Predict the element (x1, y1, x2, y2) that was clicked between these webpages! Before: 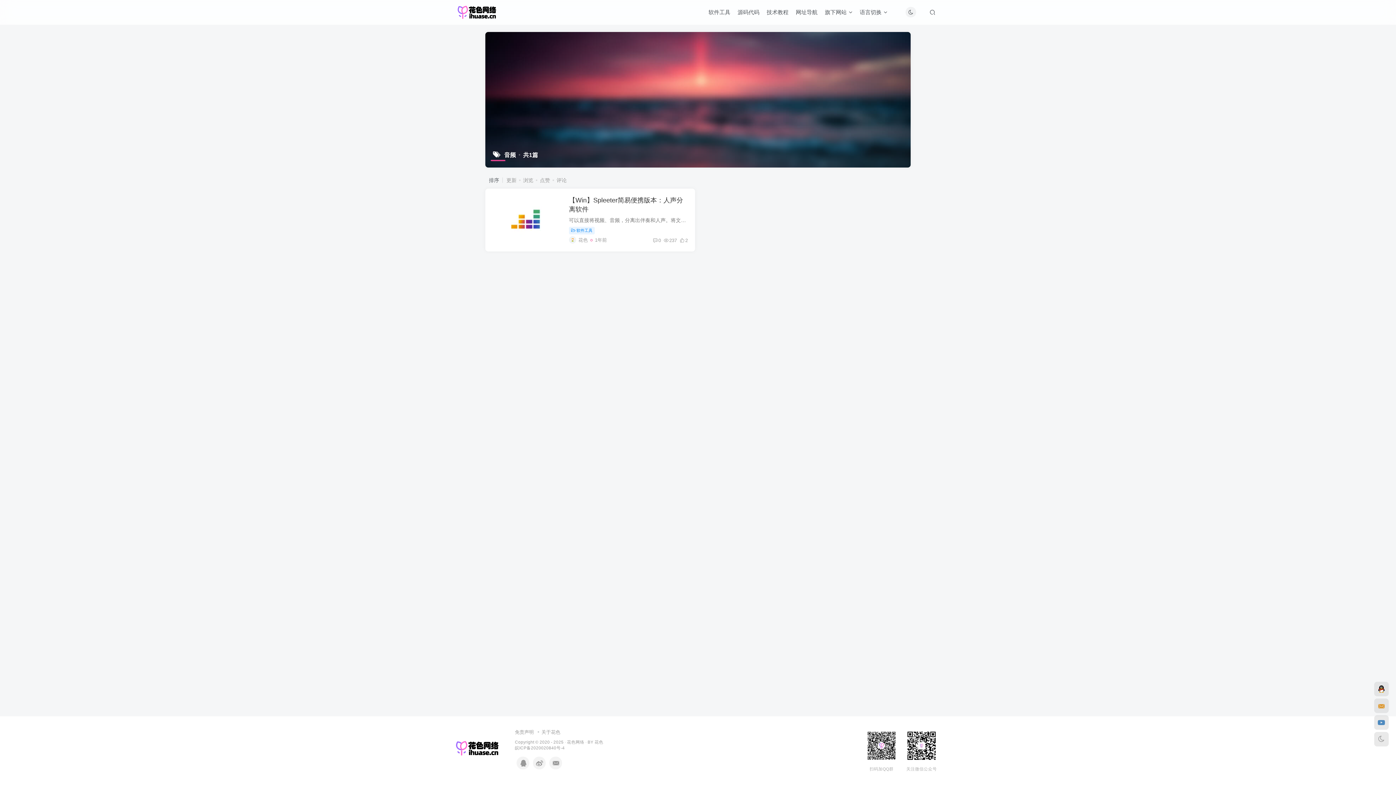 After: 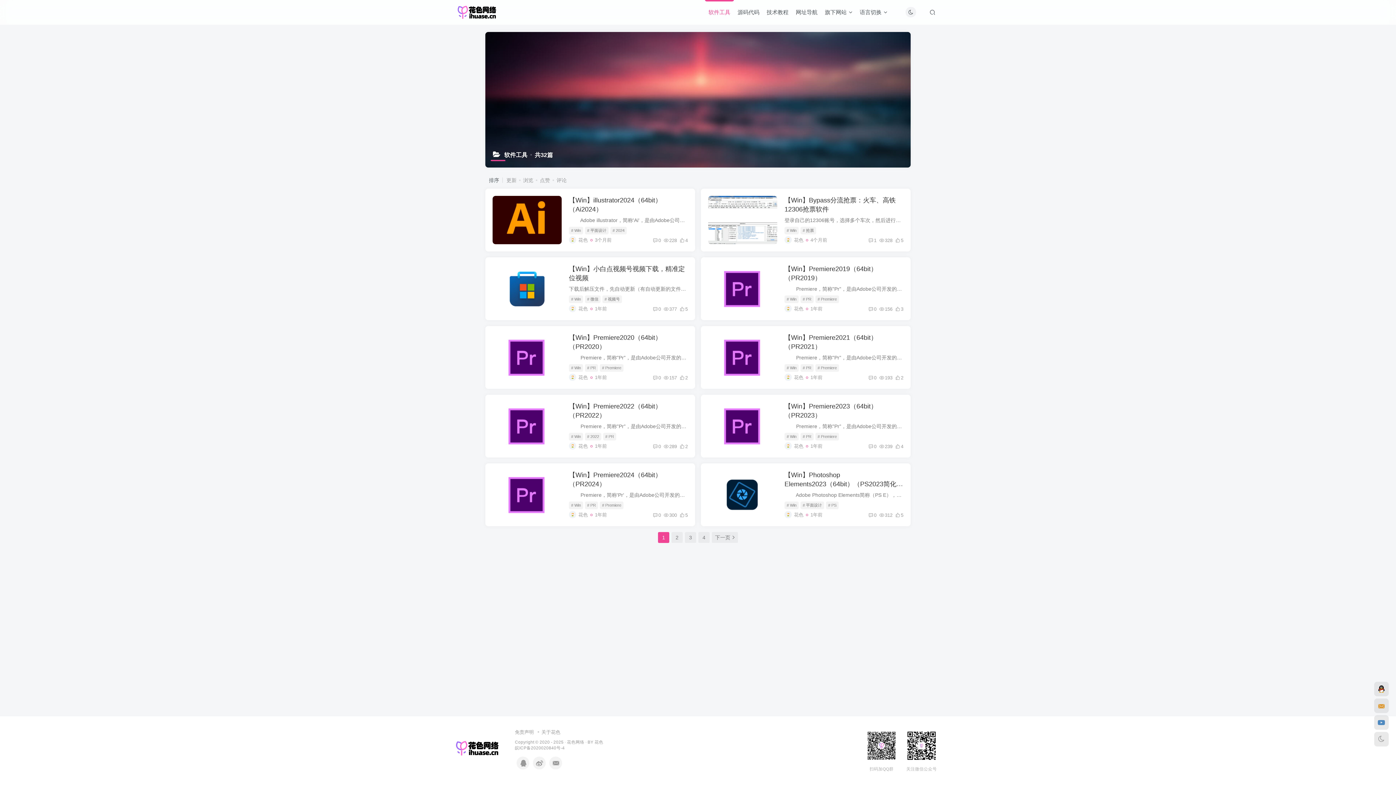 Action: bbox: (569, 227, 594, 234) label: 软件工具